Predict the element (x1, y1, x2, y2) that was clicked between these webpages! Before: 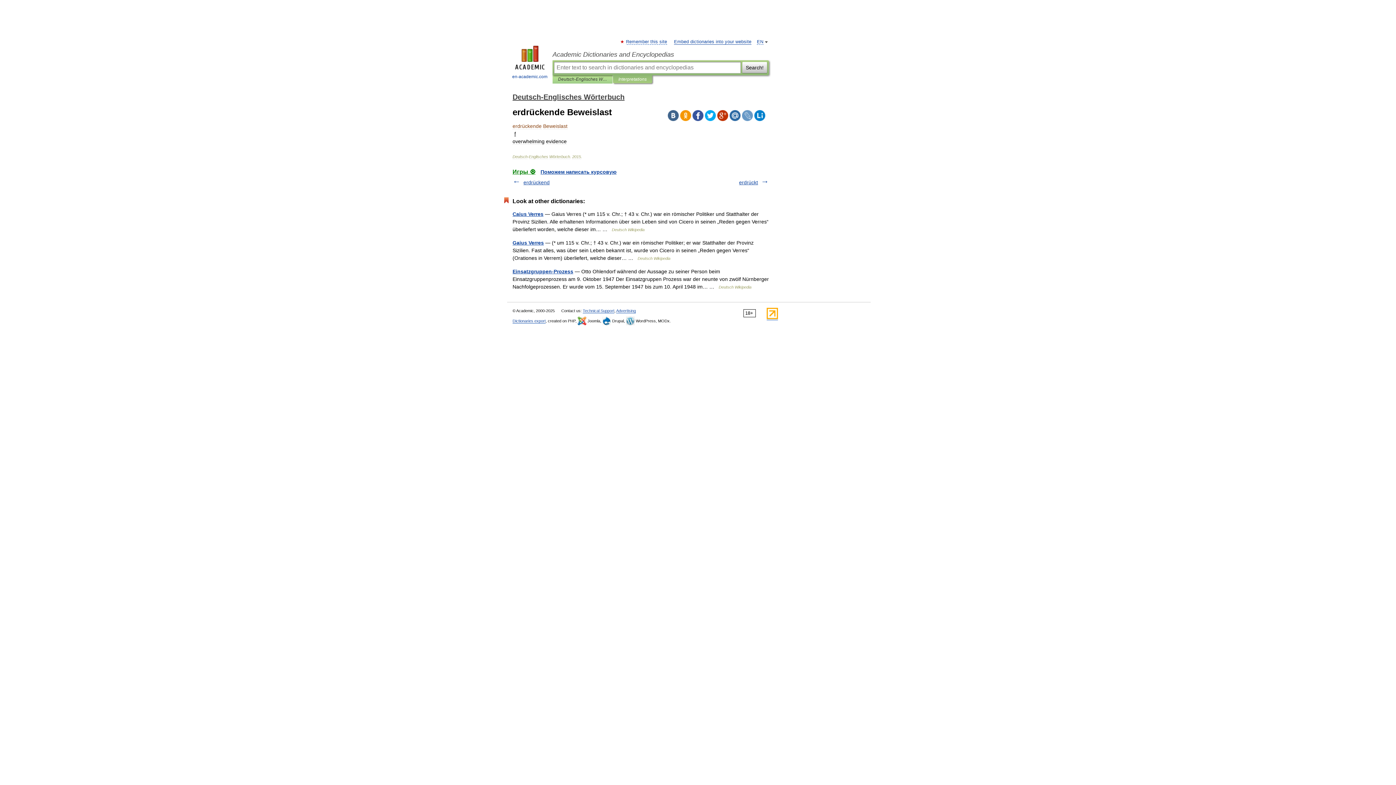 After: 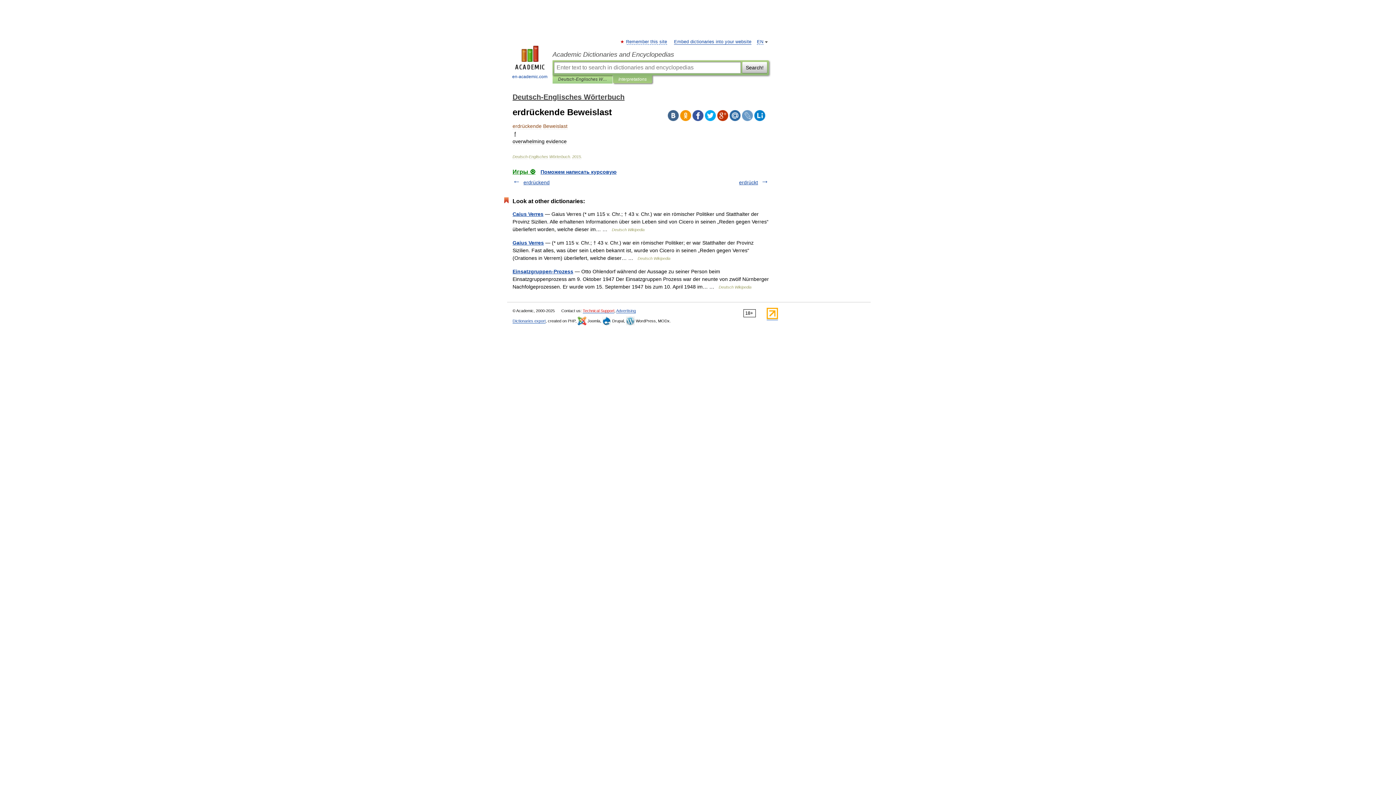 Action: label: Technical Support bbox: (582, 308, 614, 313)